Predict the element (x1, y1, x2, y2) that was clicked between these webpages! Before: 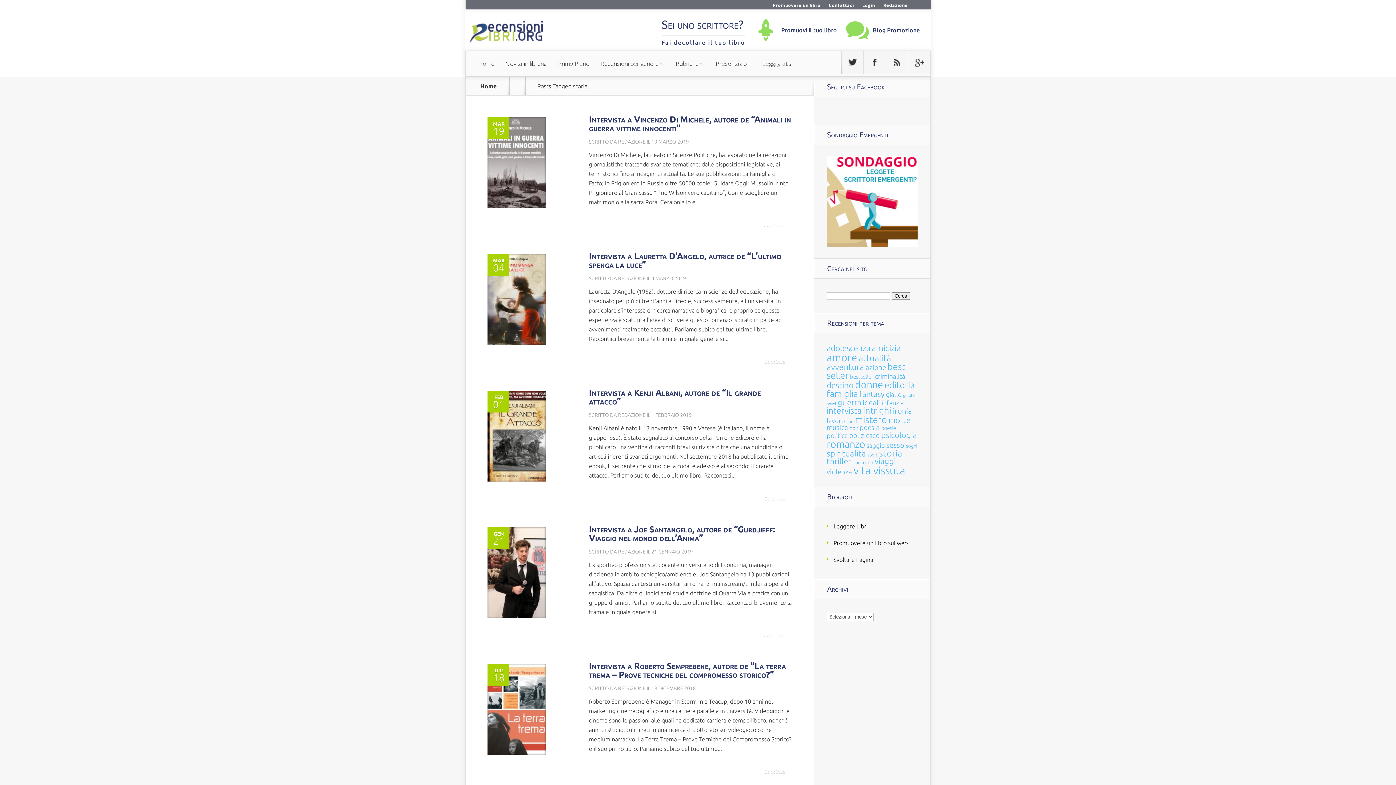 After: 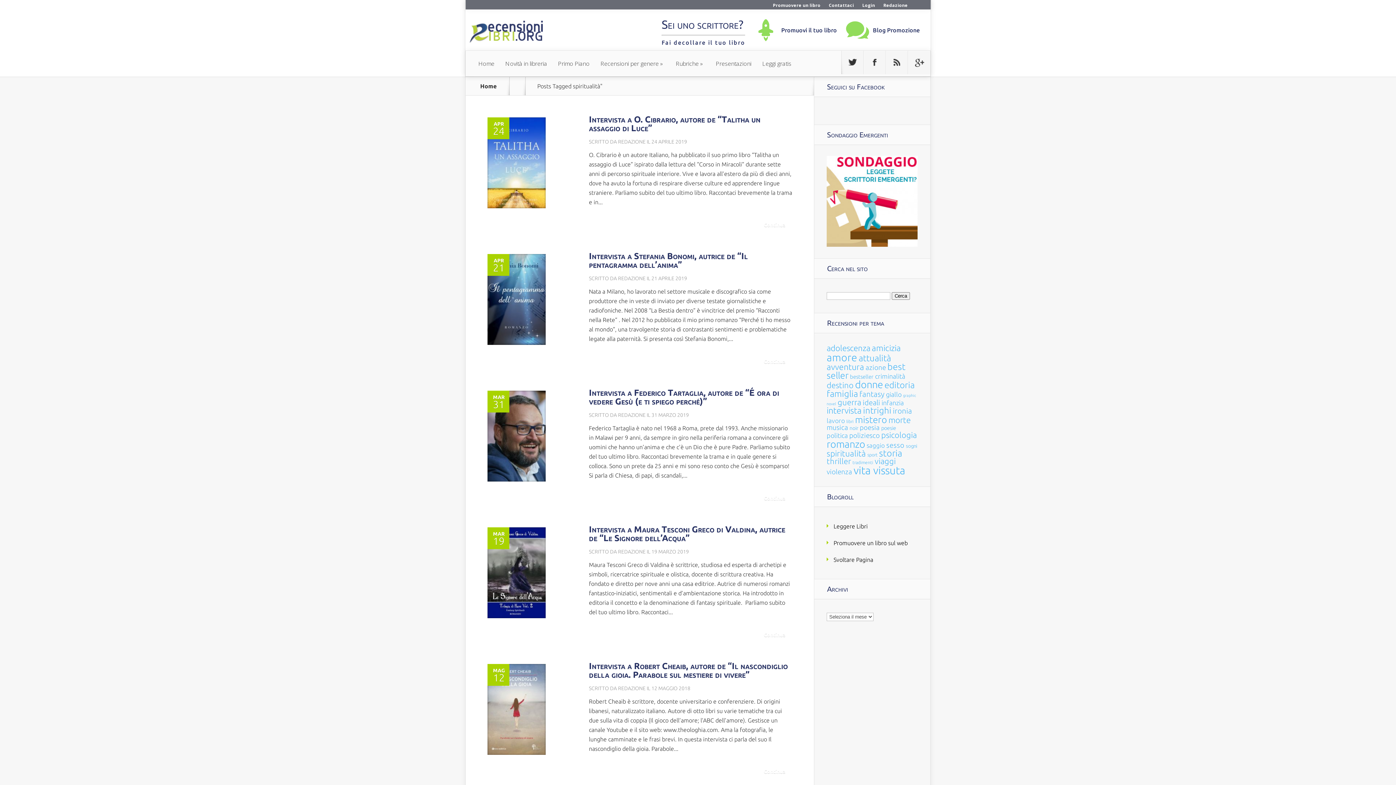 Action: bbox: (826, 449, 866, 458) label: spiritualità (130 elementi)